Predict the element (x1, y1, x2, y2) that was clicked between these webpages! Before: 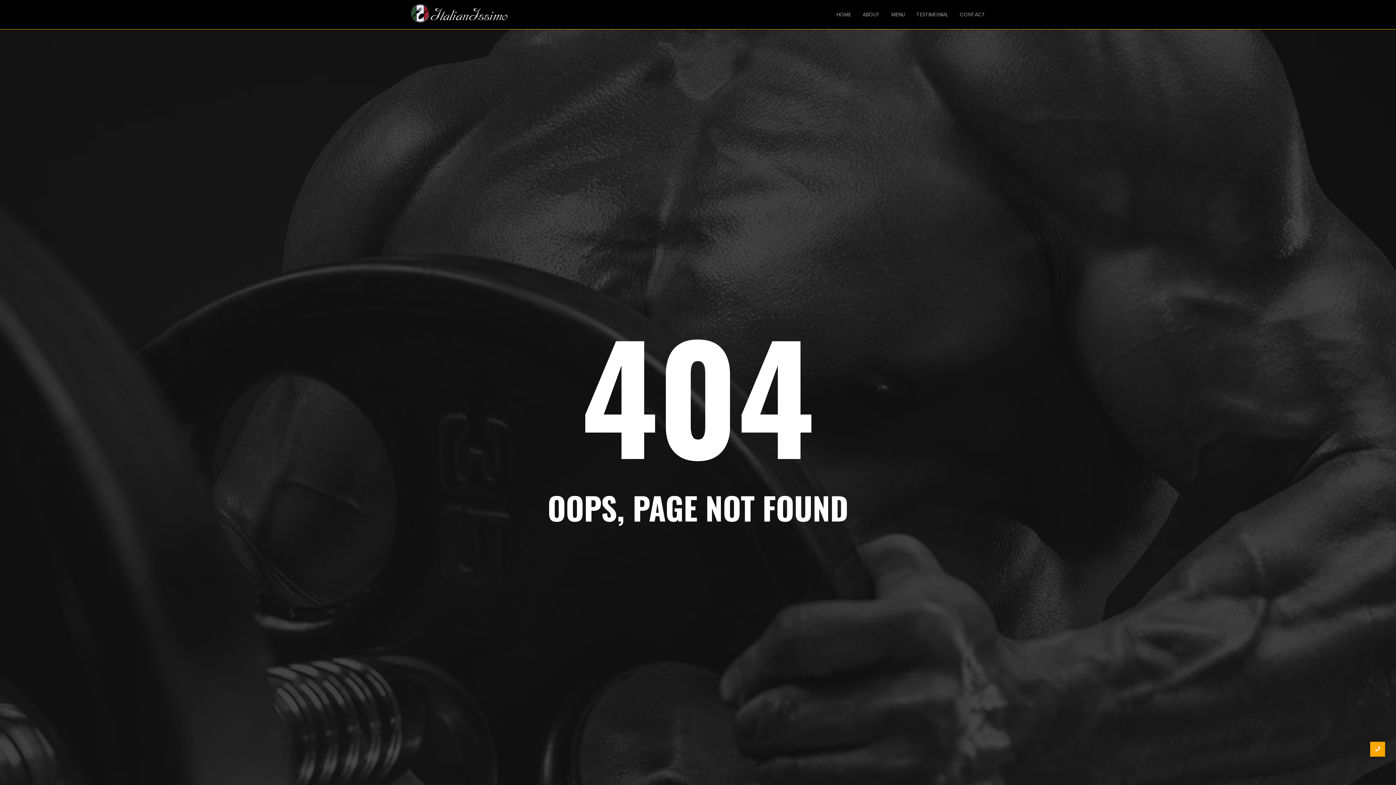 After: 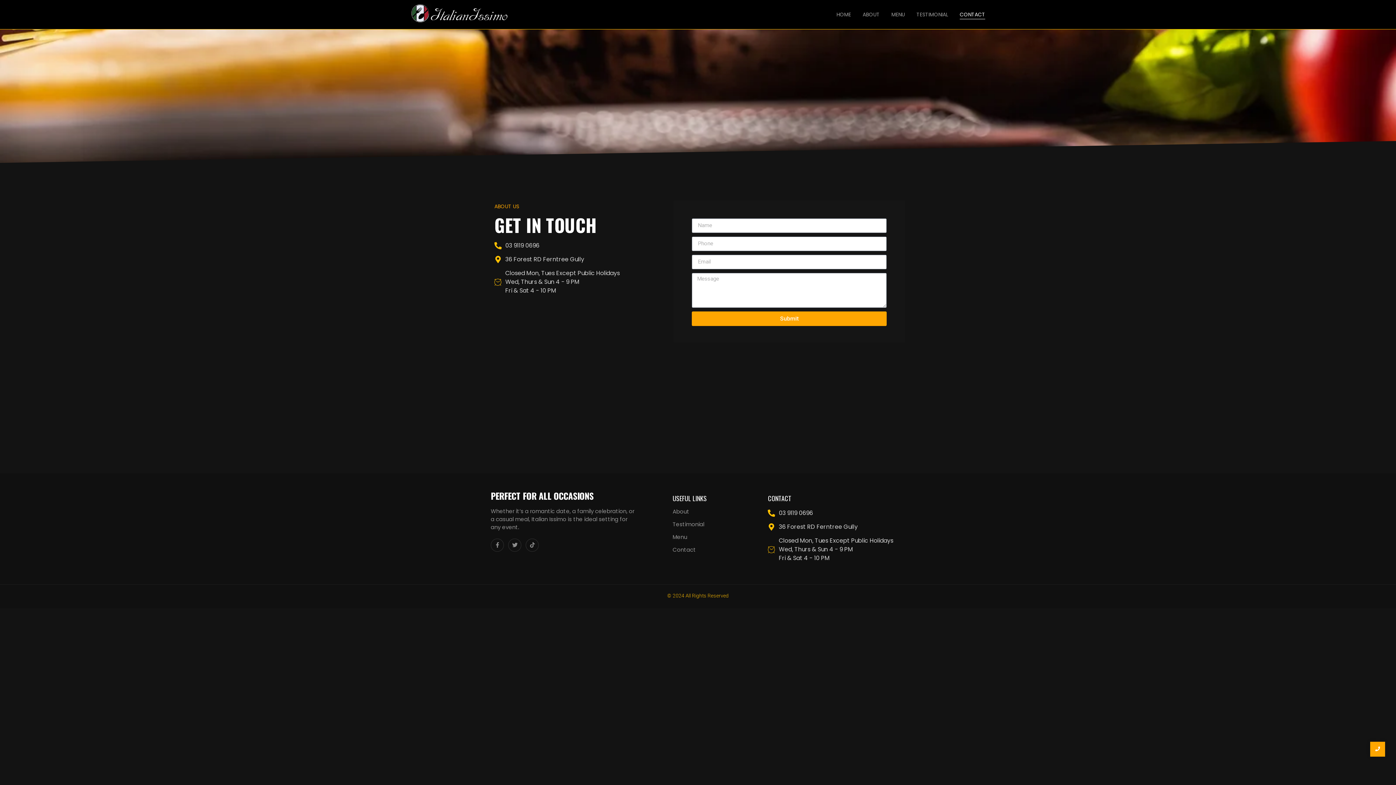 Action: label: CONTACT bbox: (960, 6, 985, 22)